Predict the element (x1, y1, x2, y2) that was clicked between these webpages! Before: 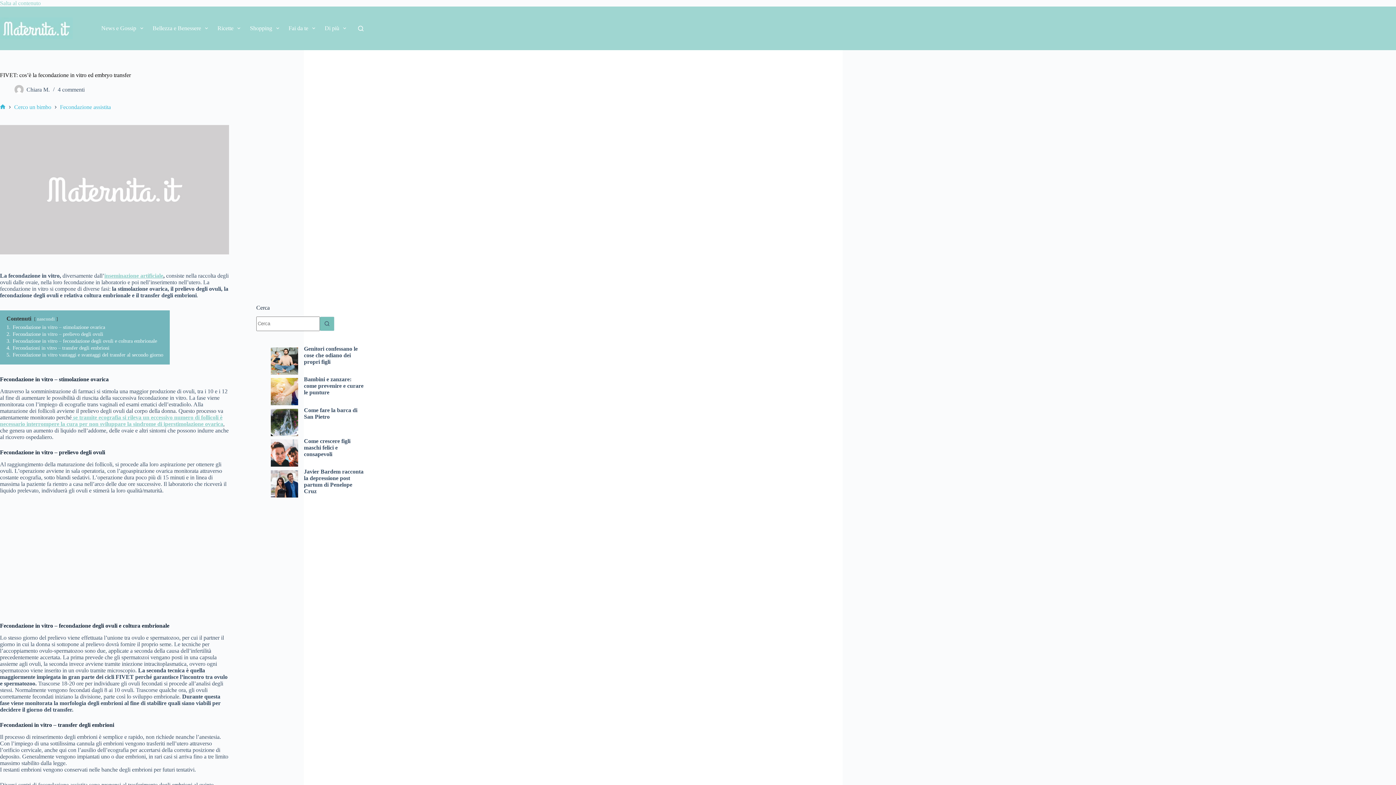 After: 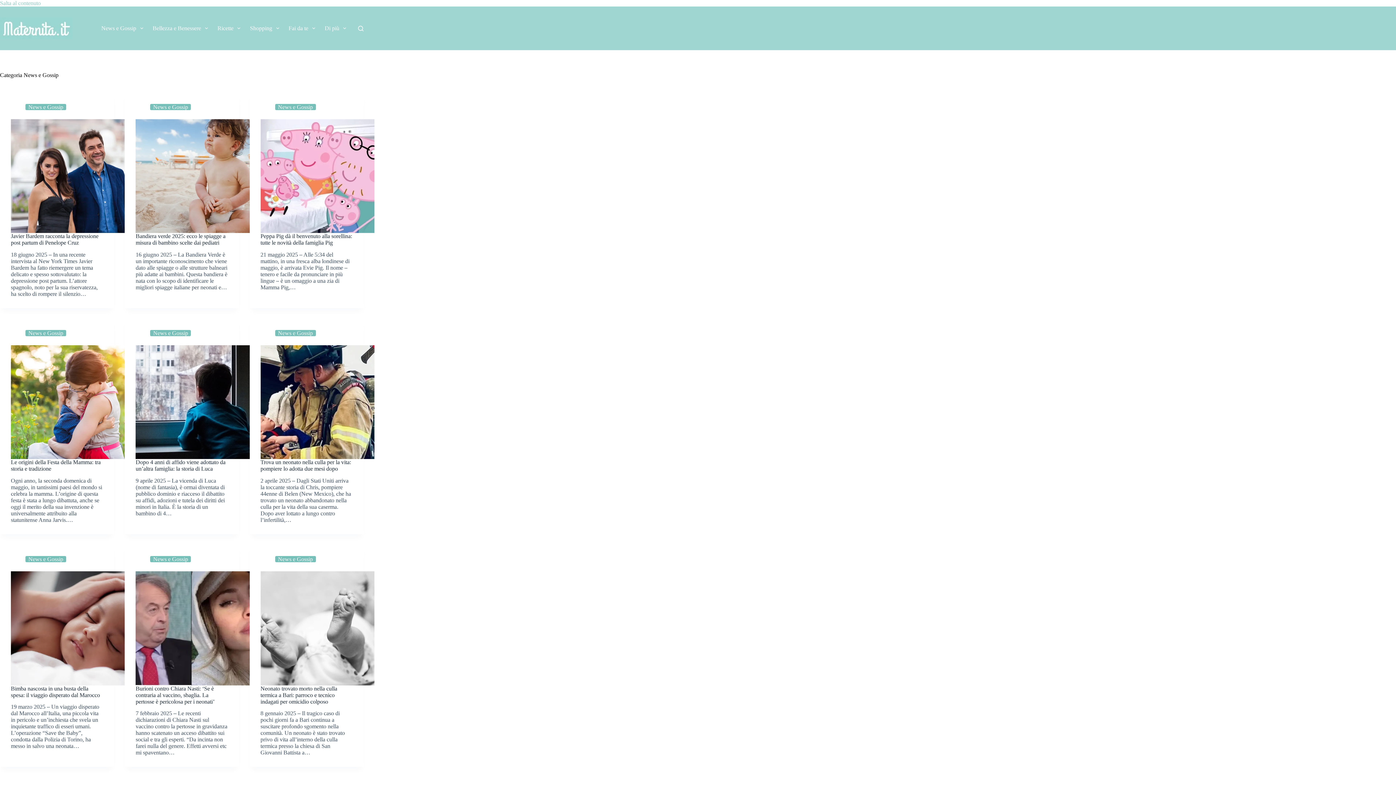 Action: label: News e Gossip bbox: (96, 6, 147, 50)